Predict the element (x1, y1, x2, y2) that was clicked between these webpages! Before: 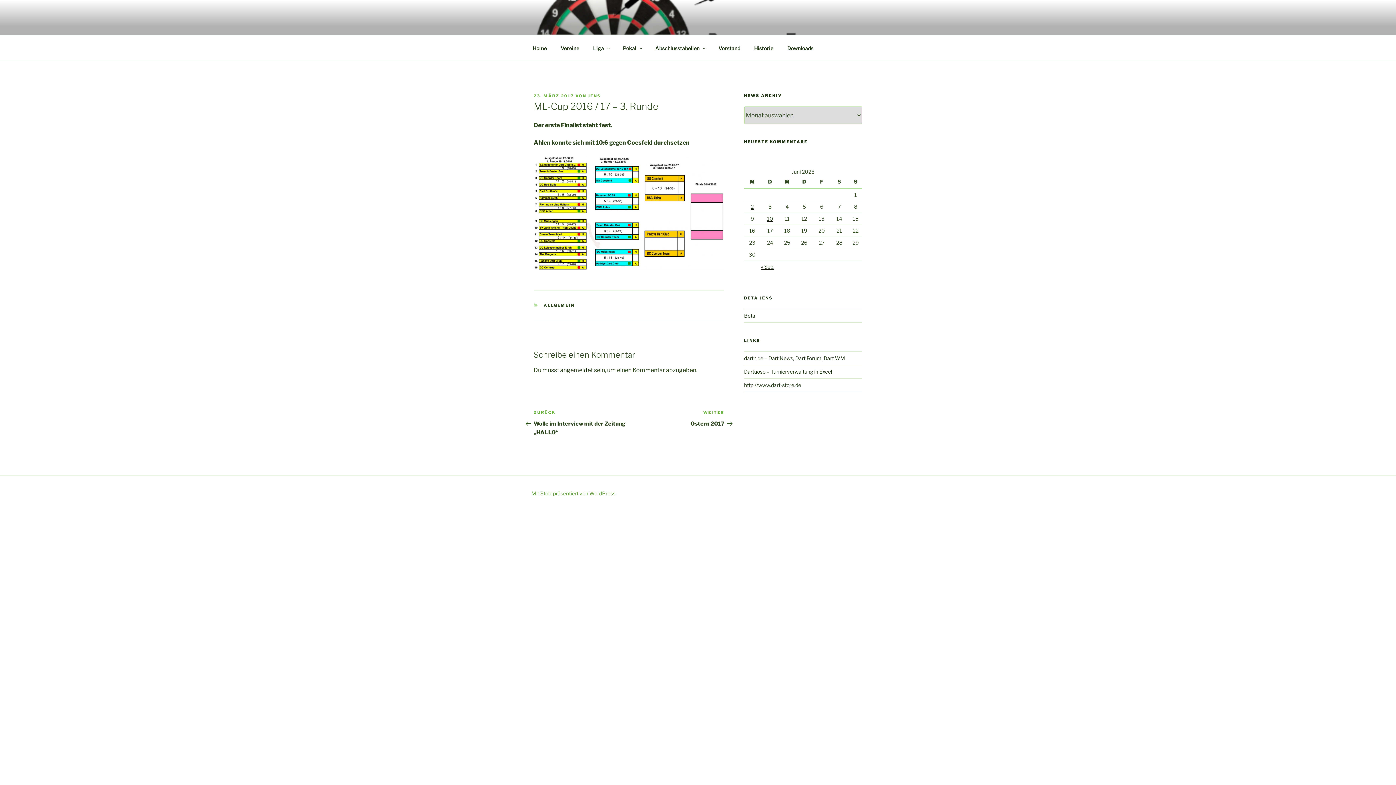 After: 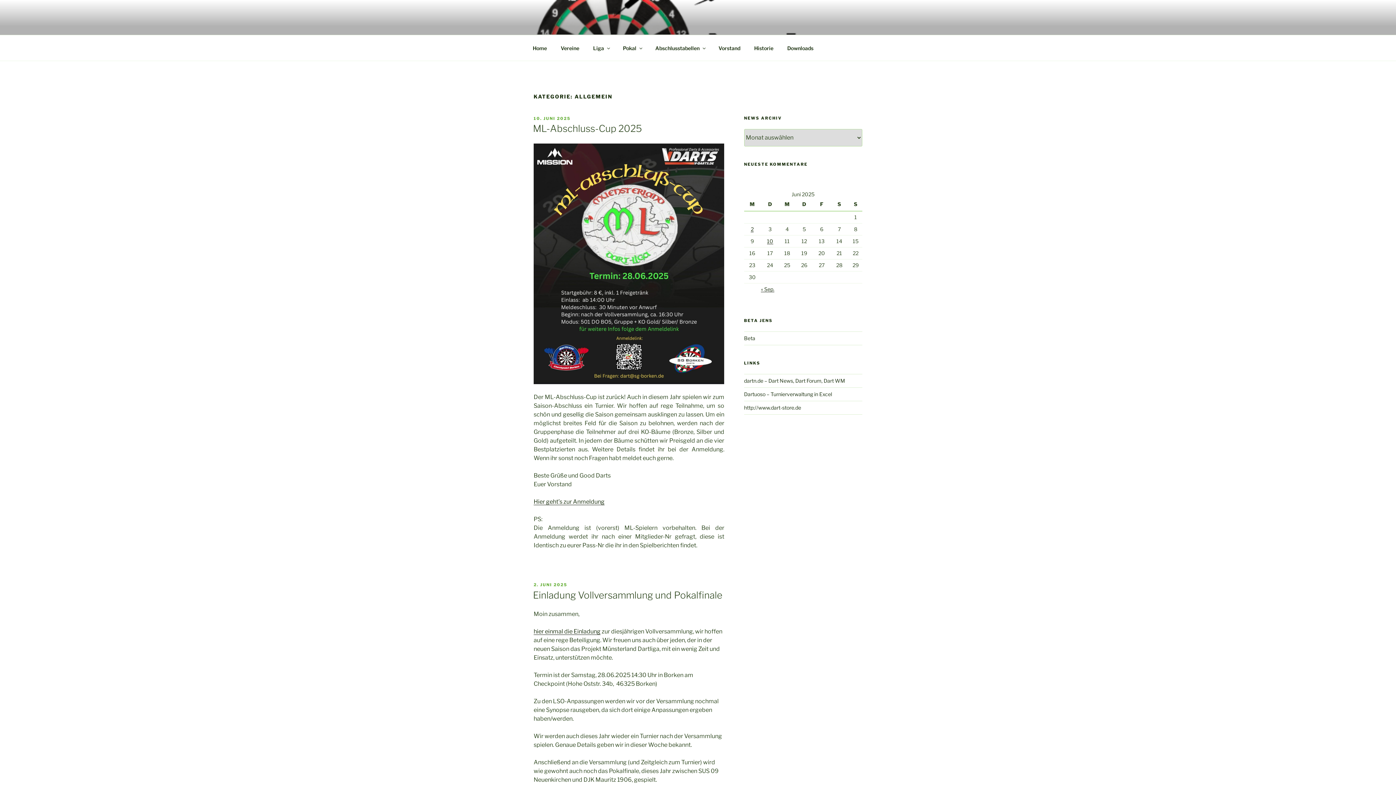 Action: bbox: (543, 302, 574, 307) label: ALLGEMEIN